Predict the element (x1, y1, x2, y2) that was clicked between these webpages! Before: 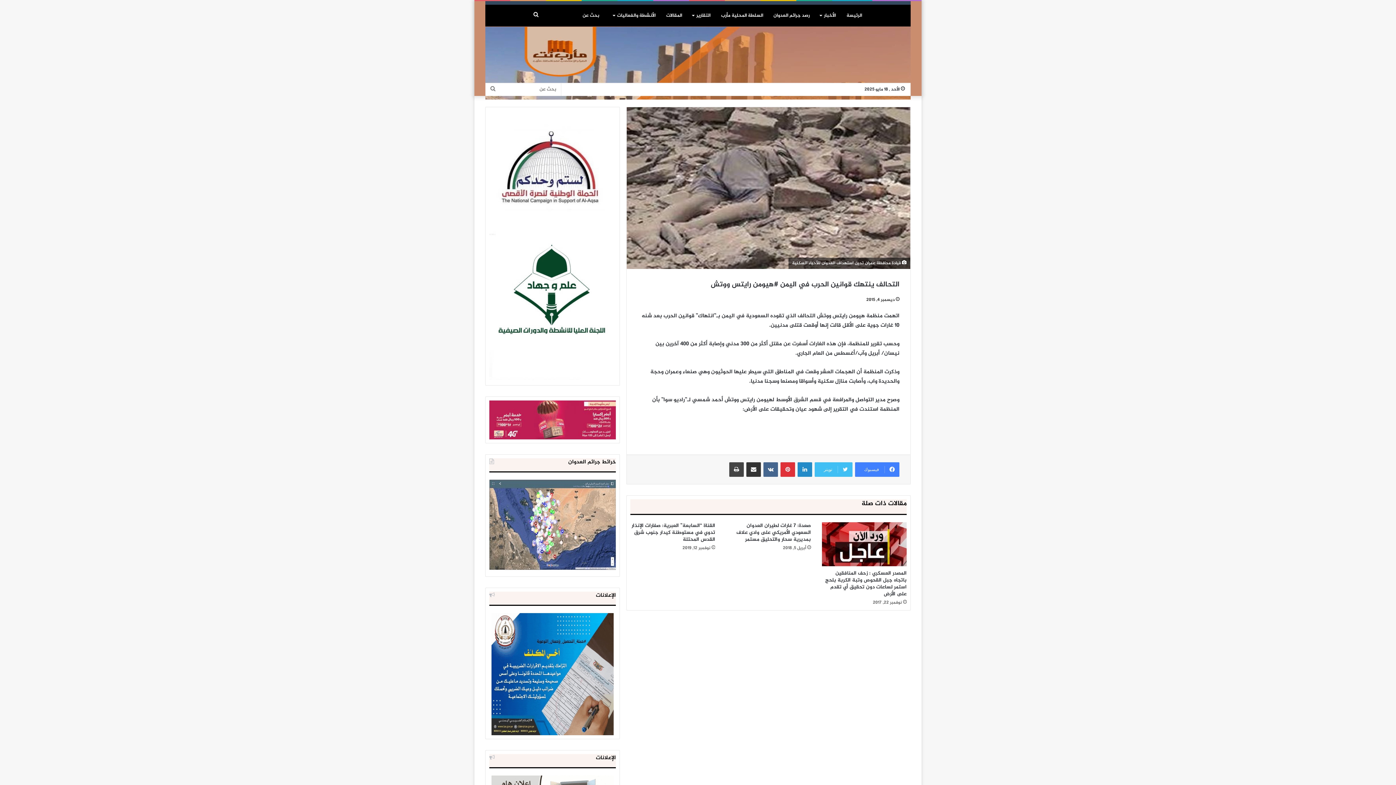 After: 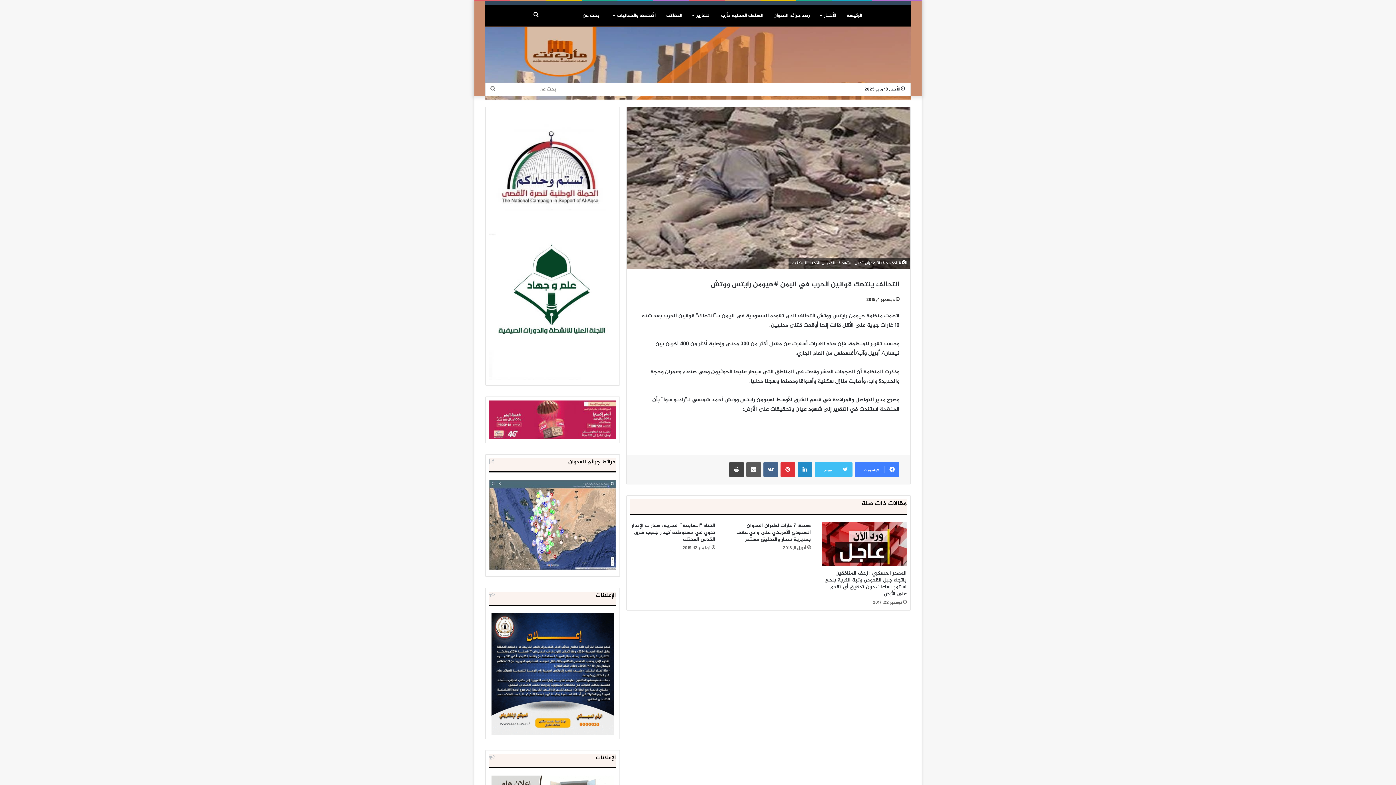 Action: bbox: (746, 462, 761, 476) label: مشاركة عبر البريد